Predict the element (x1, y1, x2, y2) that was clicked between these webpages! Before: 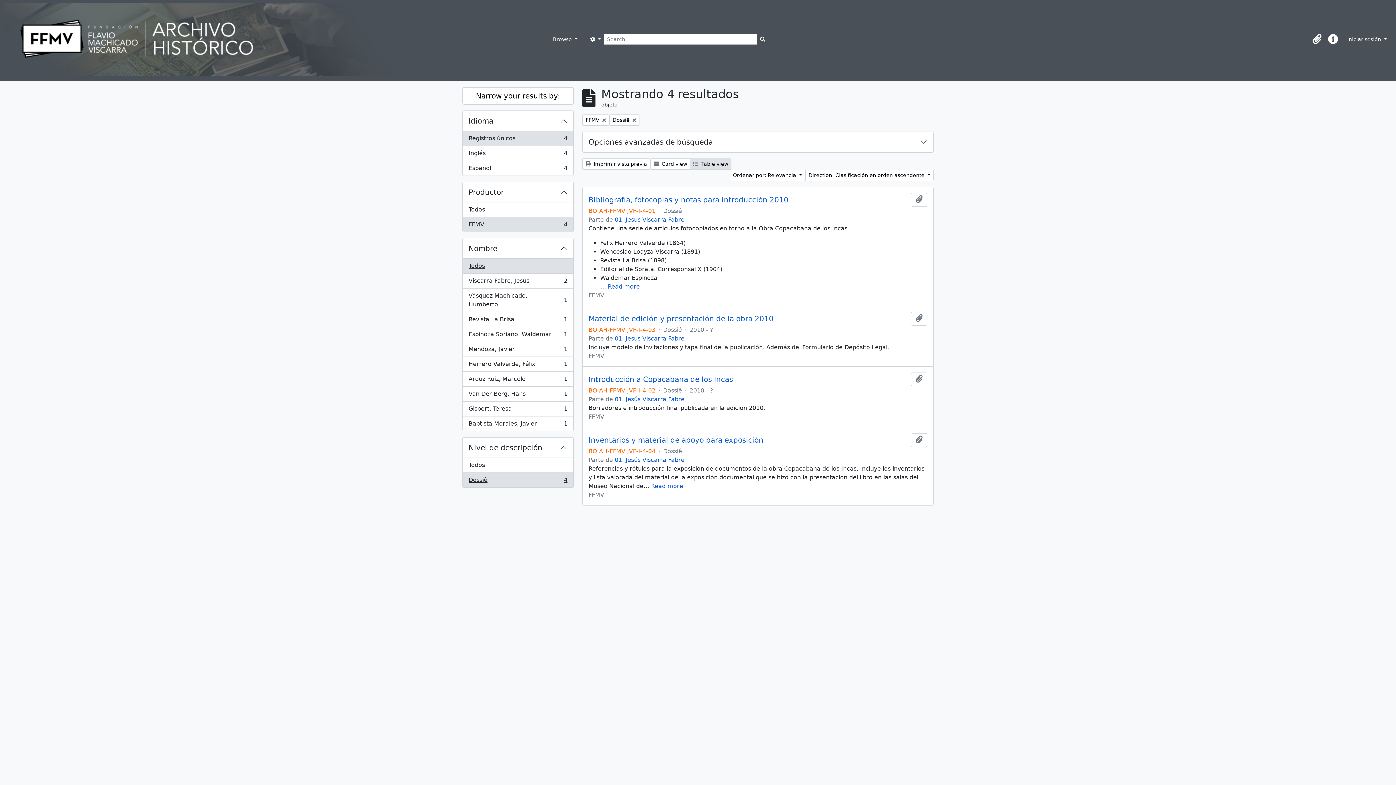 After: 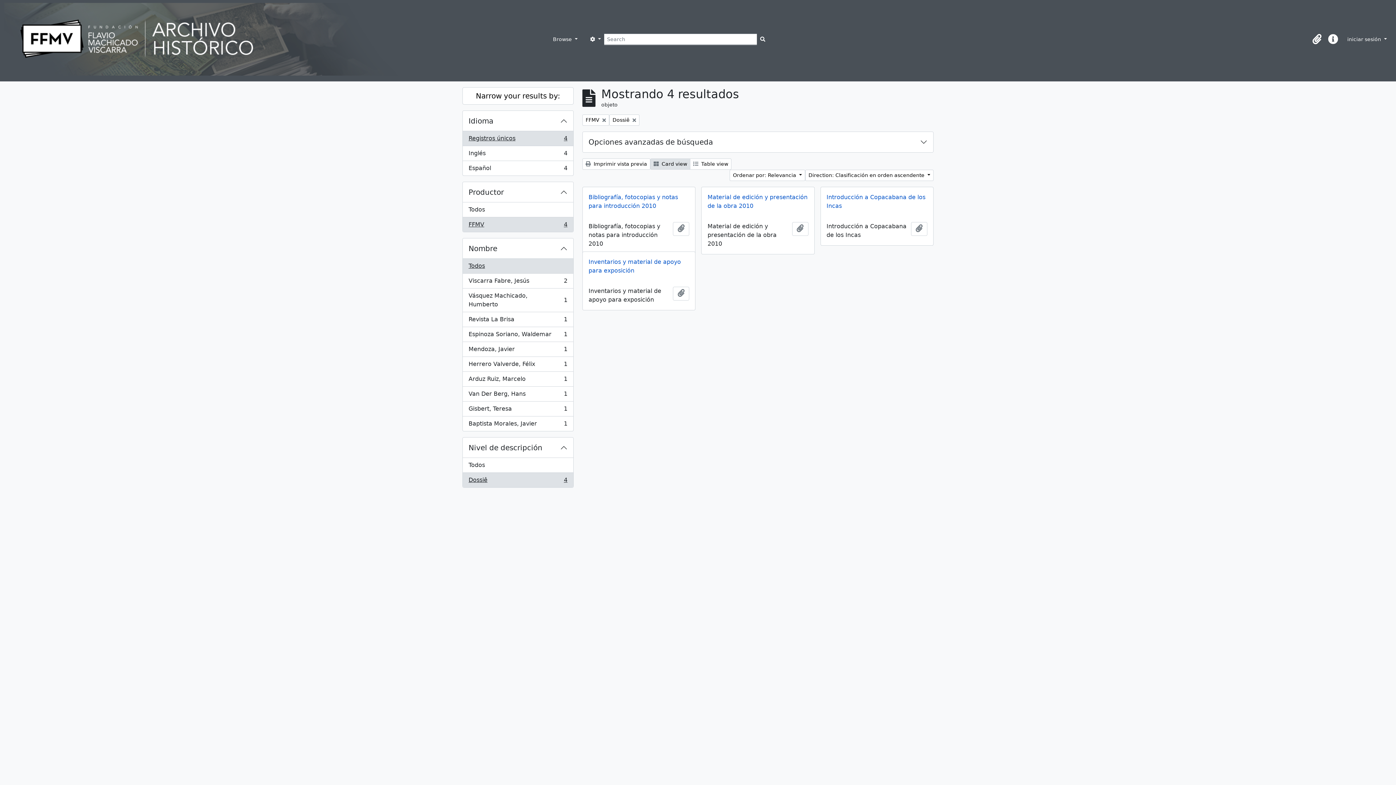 Action: bbox: (650, 158, 690, 169) label:  Card view